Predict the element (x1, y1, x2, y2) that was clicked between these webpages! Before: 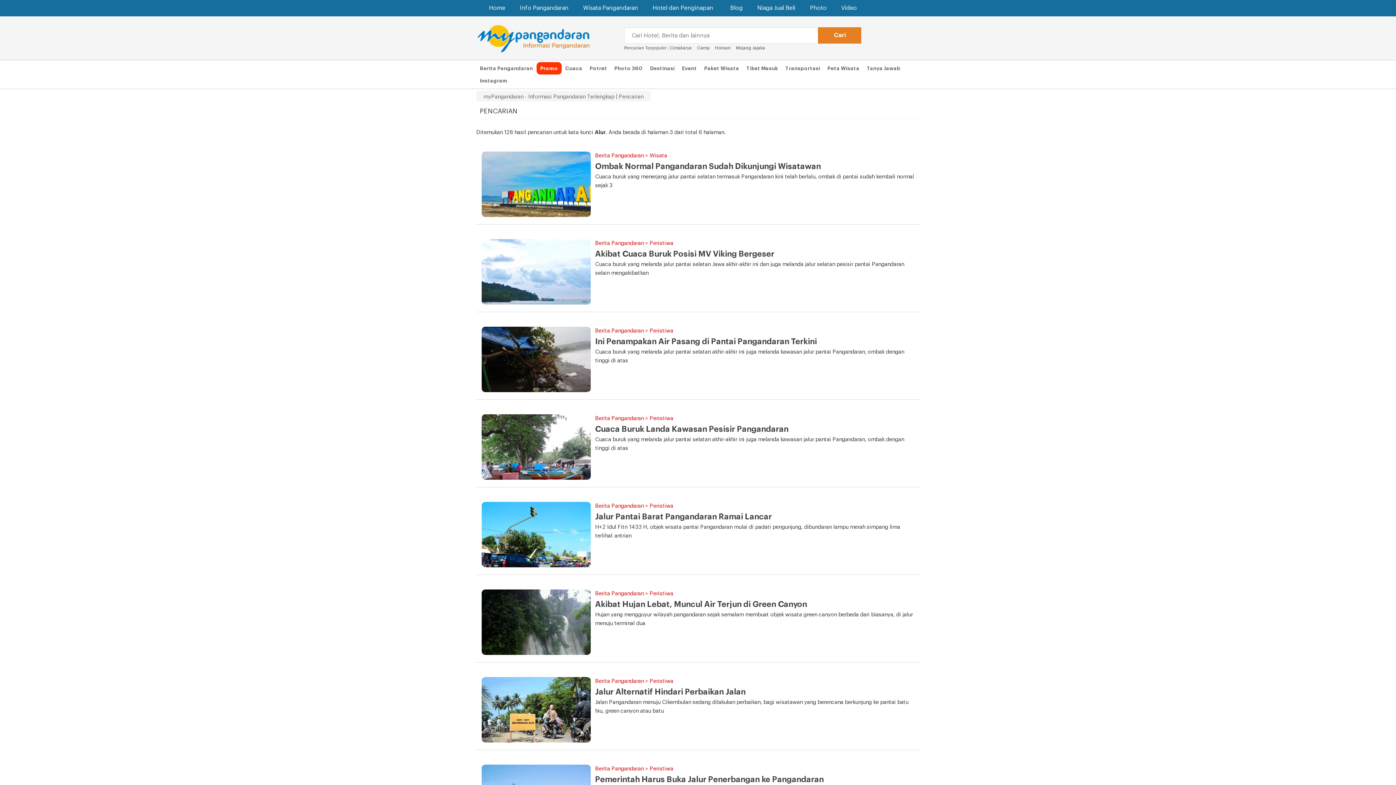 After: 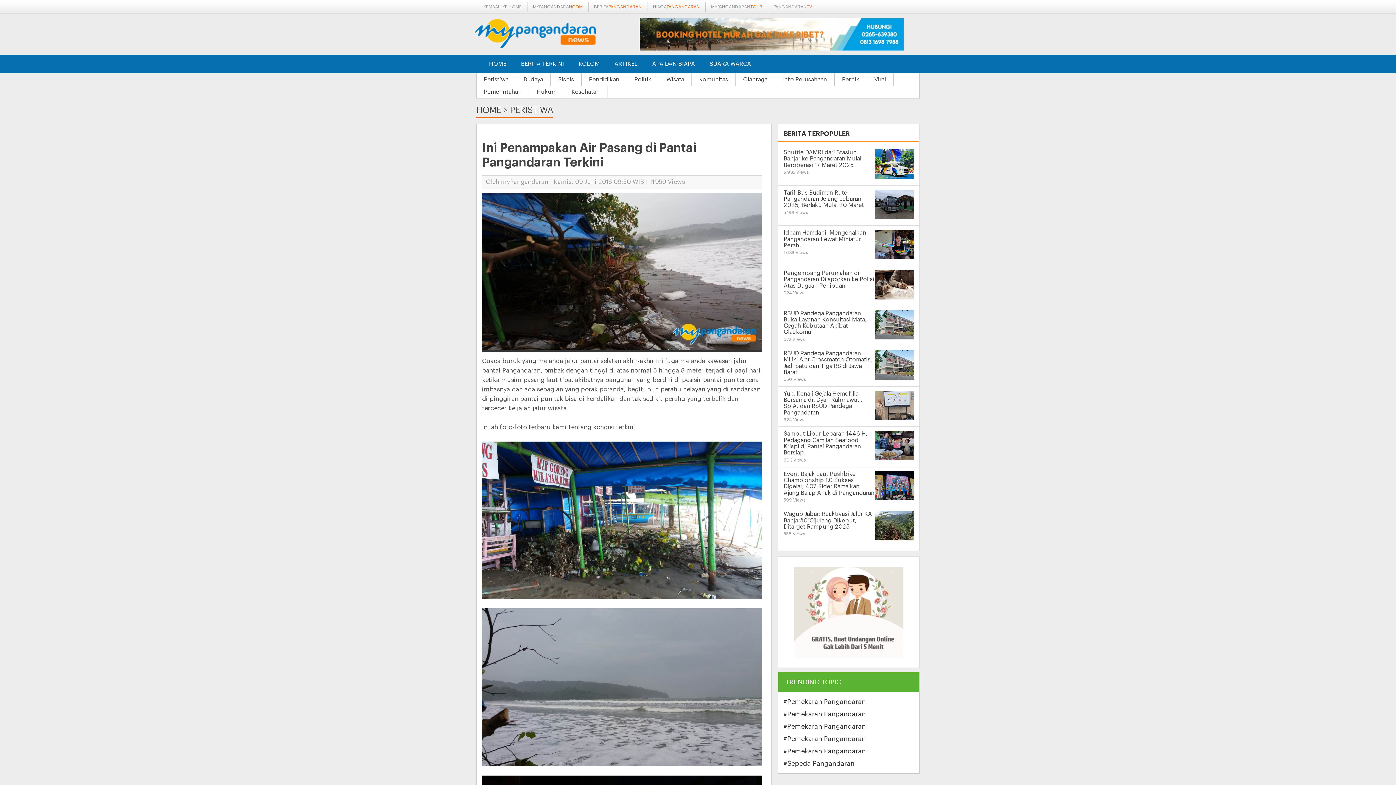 Action: label: Ini Penampakan Air Pasang di Pantai Pangandaran Terkini bbox: (595, 337, 817, 345)